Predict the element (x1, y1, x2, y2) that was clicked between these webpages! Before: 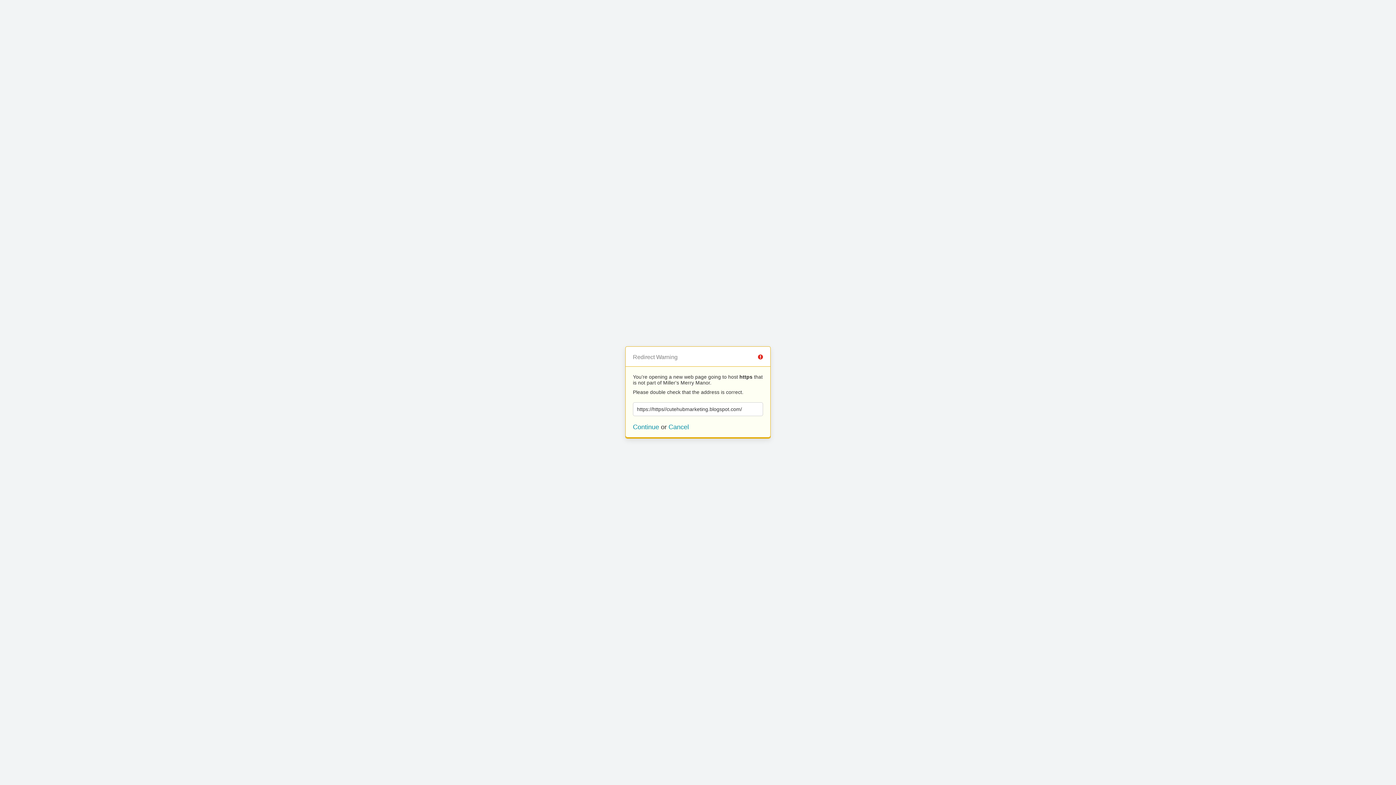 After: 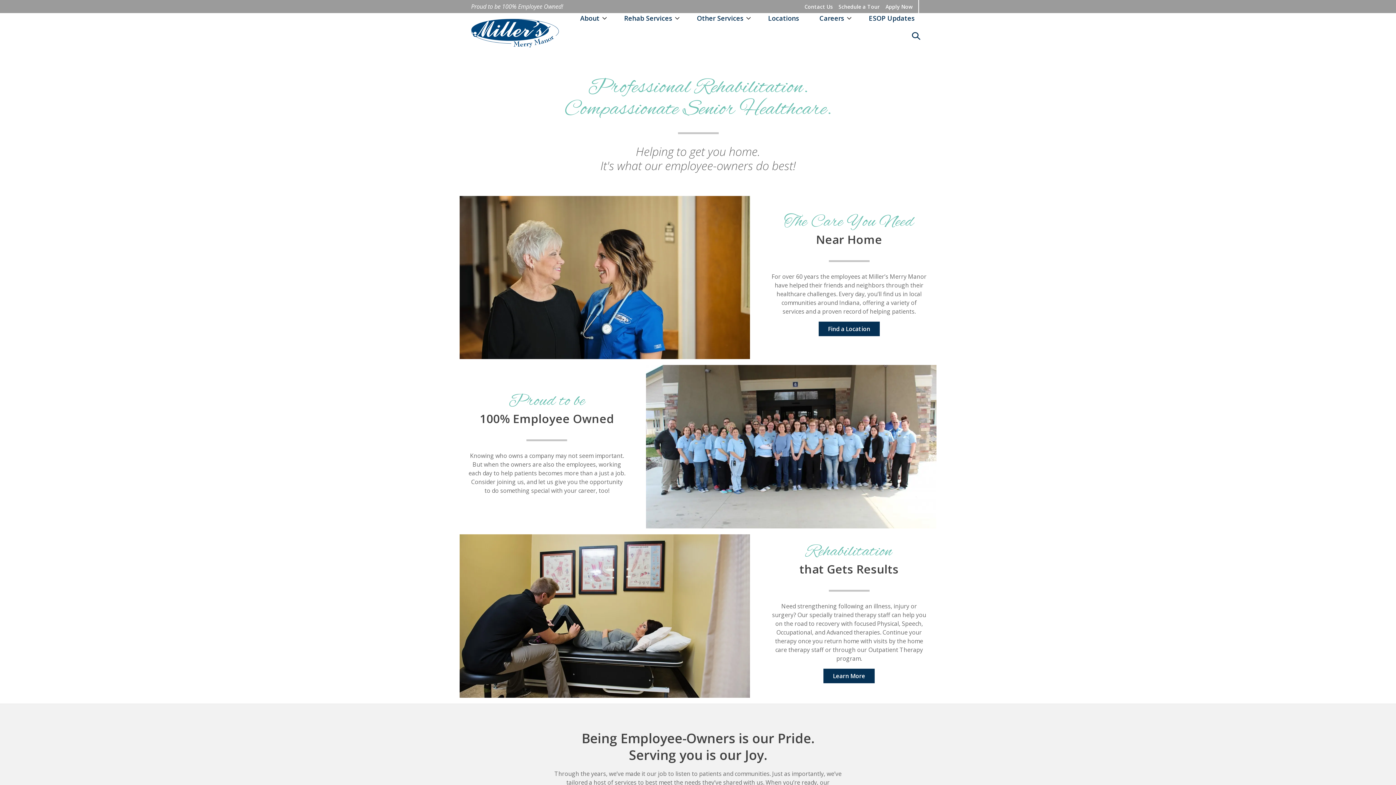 Action: label: Cancel bbox: (668, 423, 689, 430)